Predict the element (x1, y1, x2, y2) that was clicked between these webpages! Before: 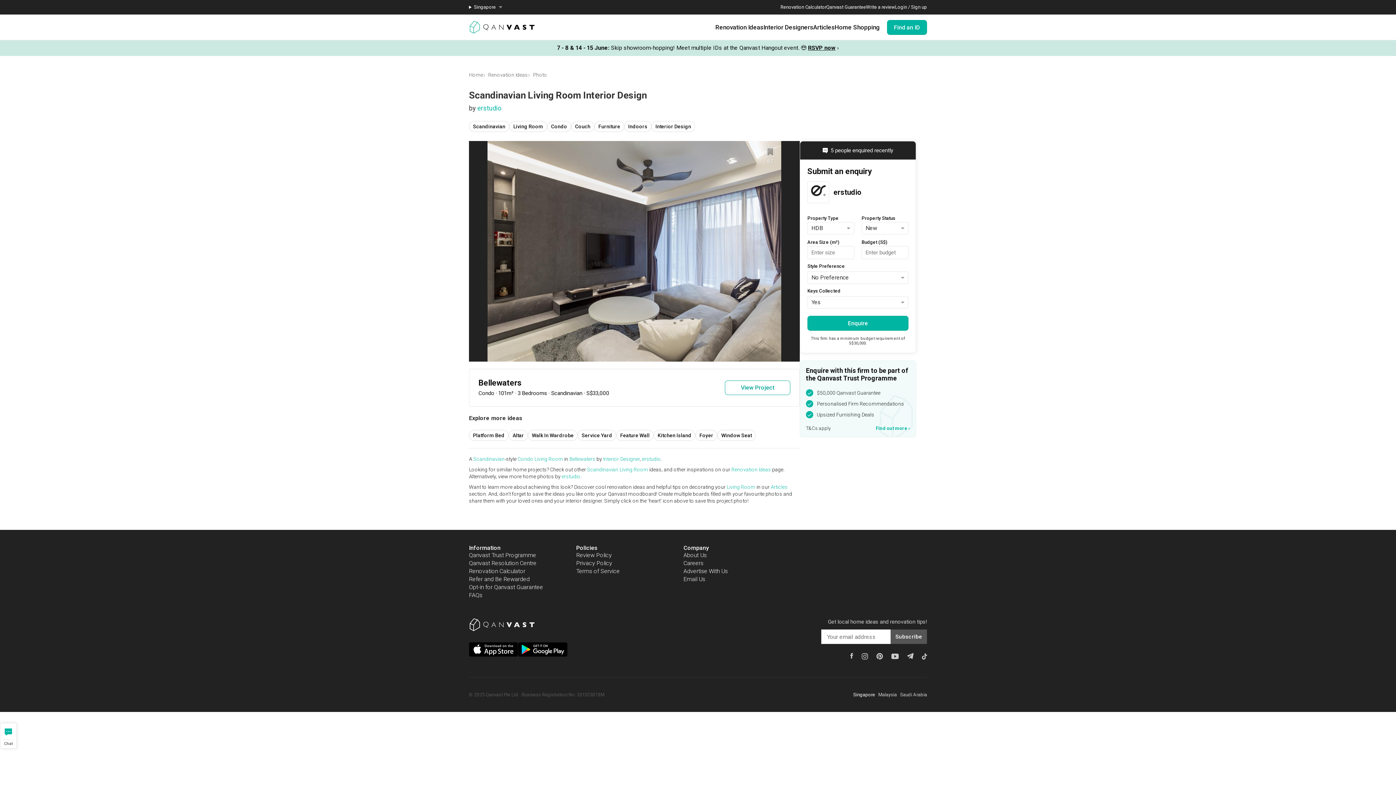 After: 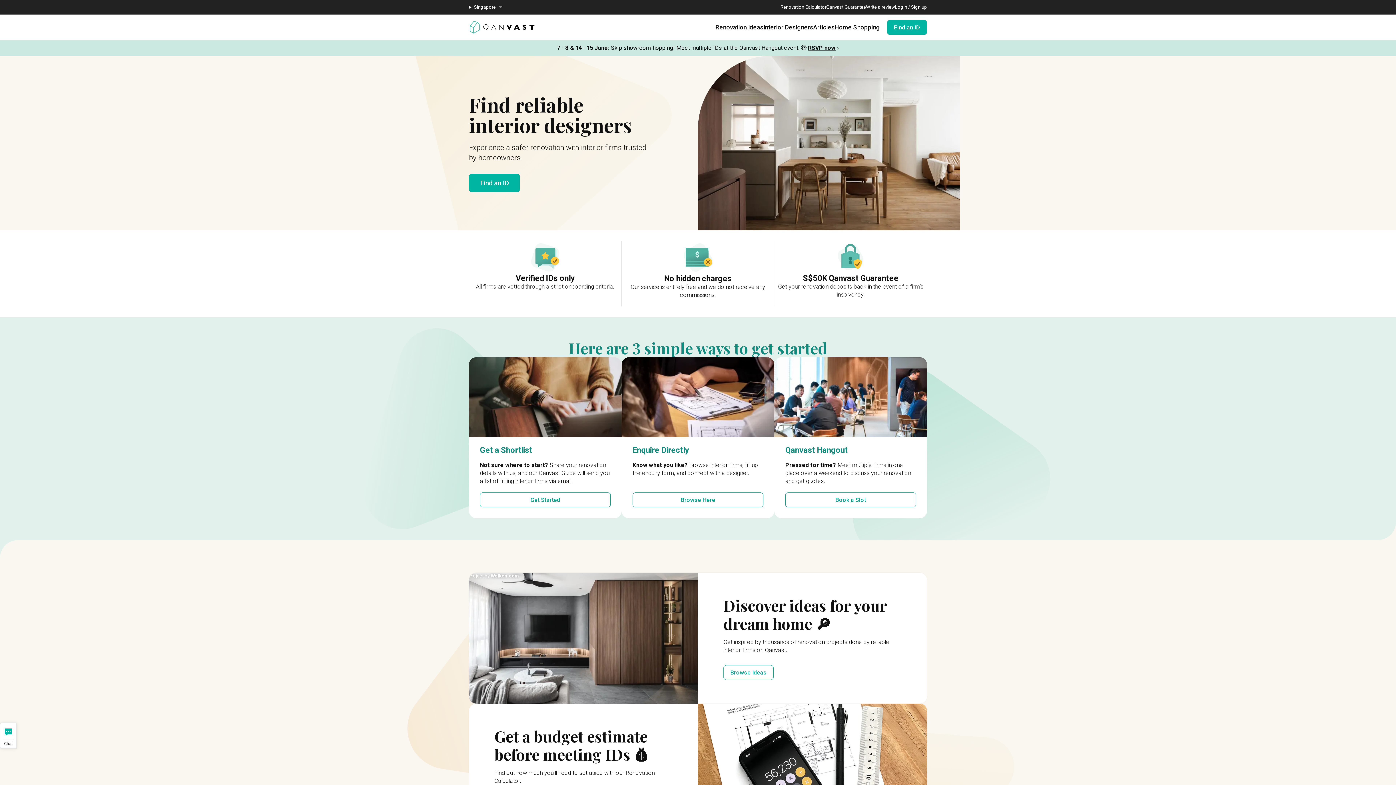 Action: bbox: (469, 20, 535, 34)